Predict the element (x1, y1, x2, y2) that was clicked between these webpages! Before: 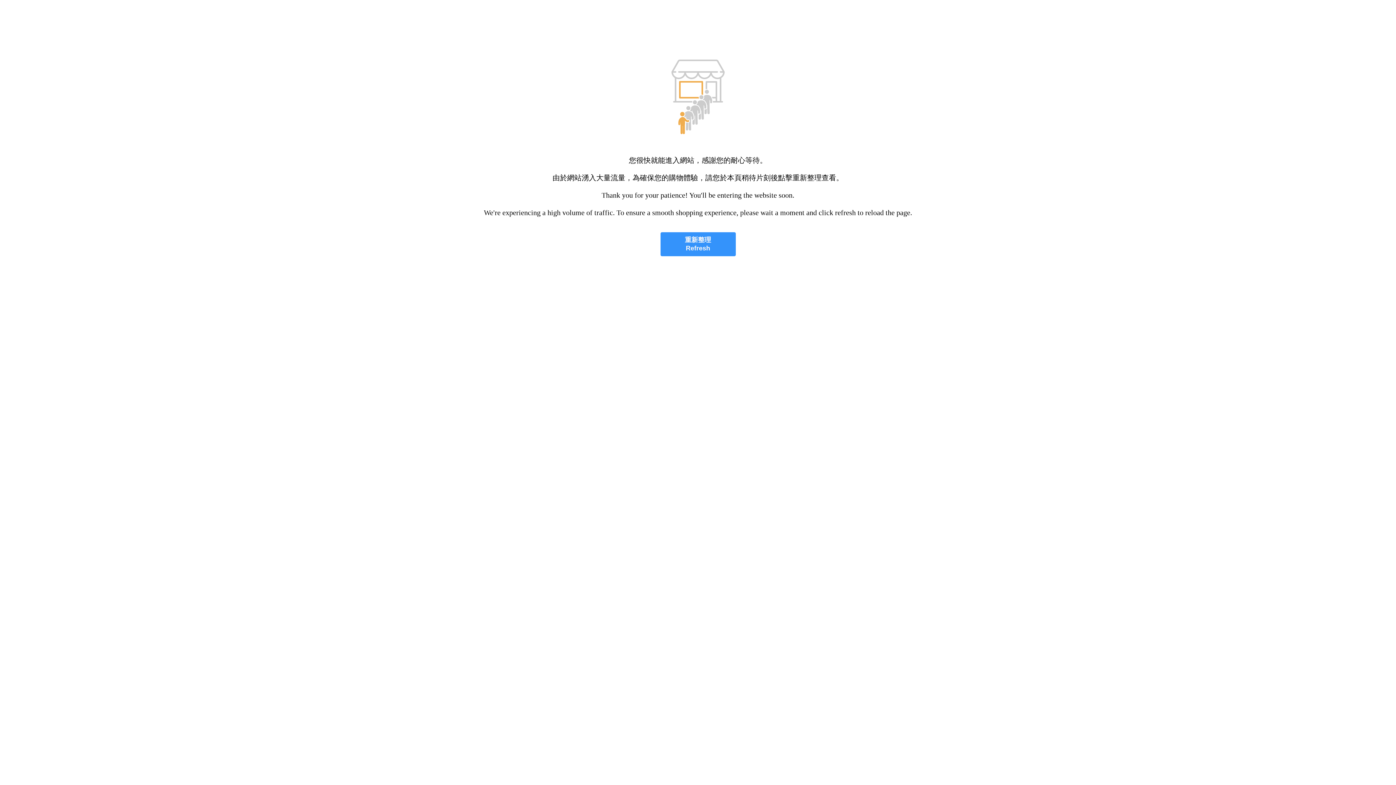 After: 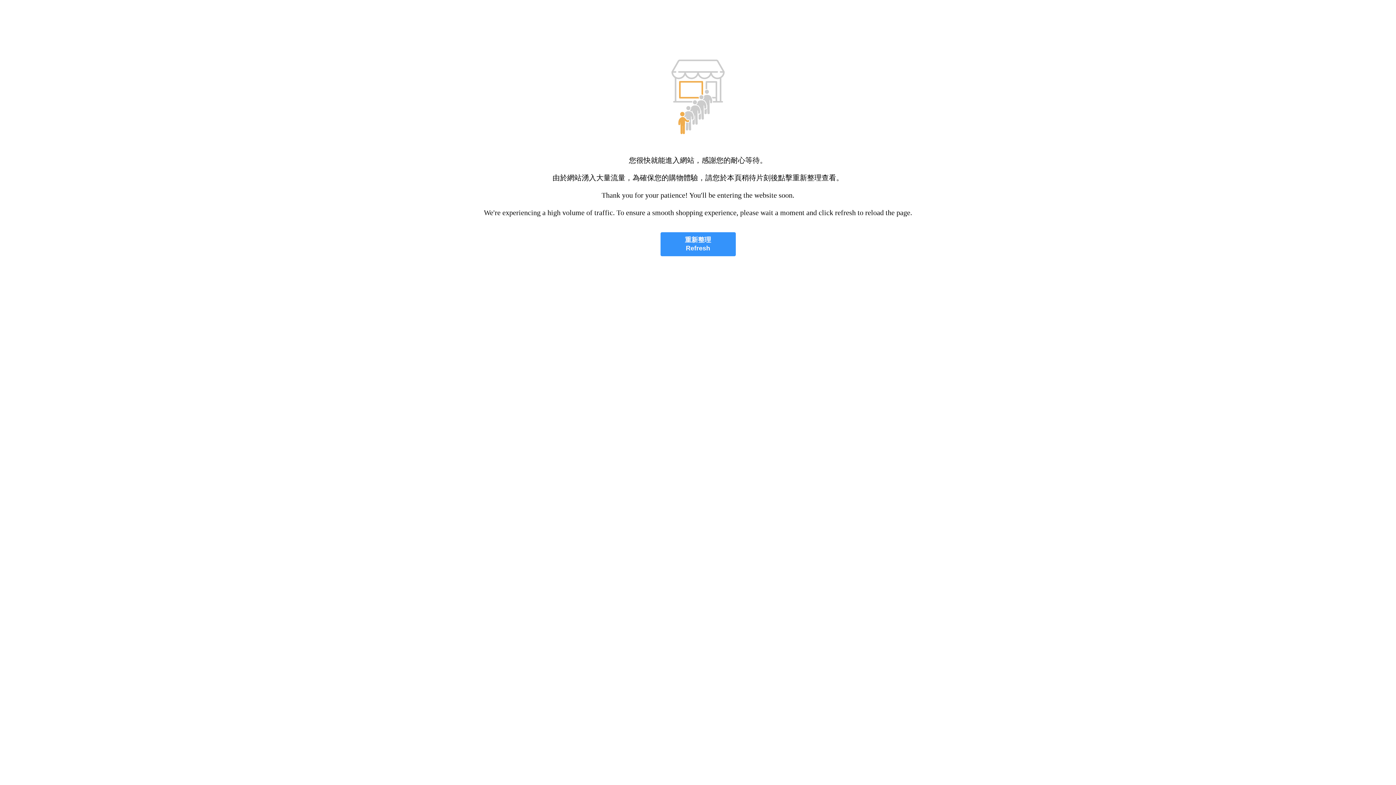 Action: label: 重新整理
Refresh bbox: (660, 232, 735, 256)